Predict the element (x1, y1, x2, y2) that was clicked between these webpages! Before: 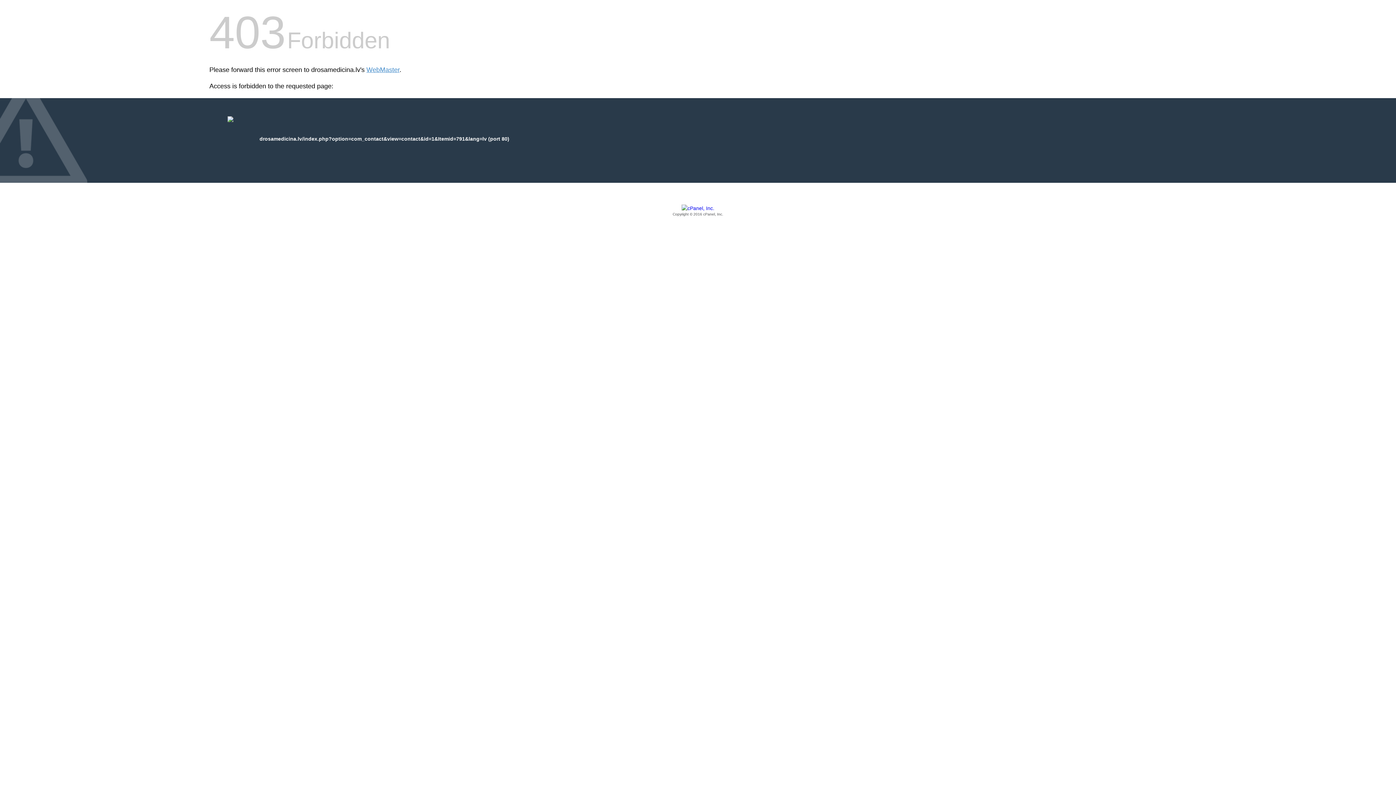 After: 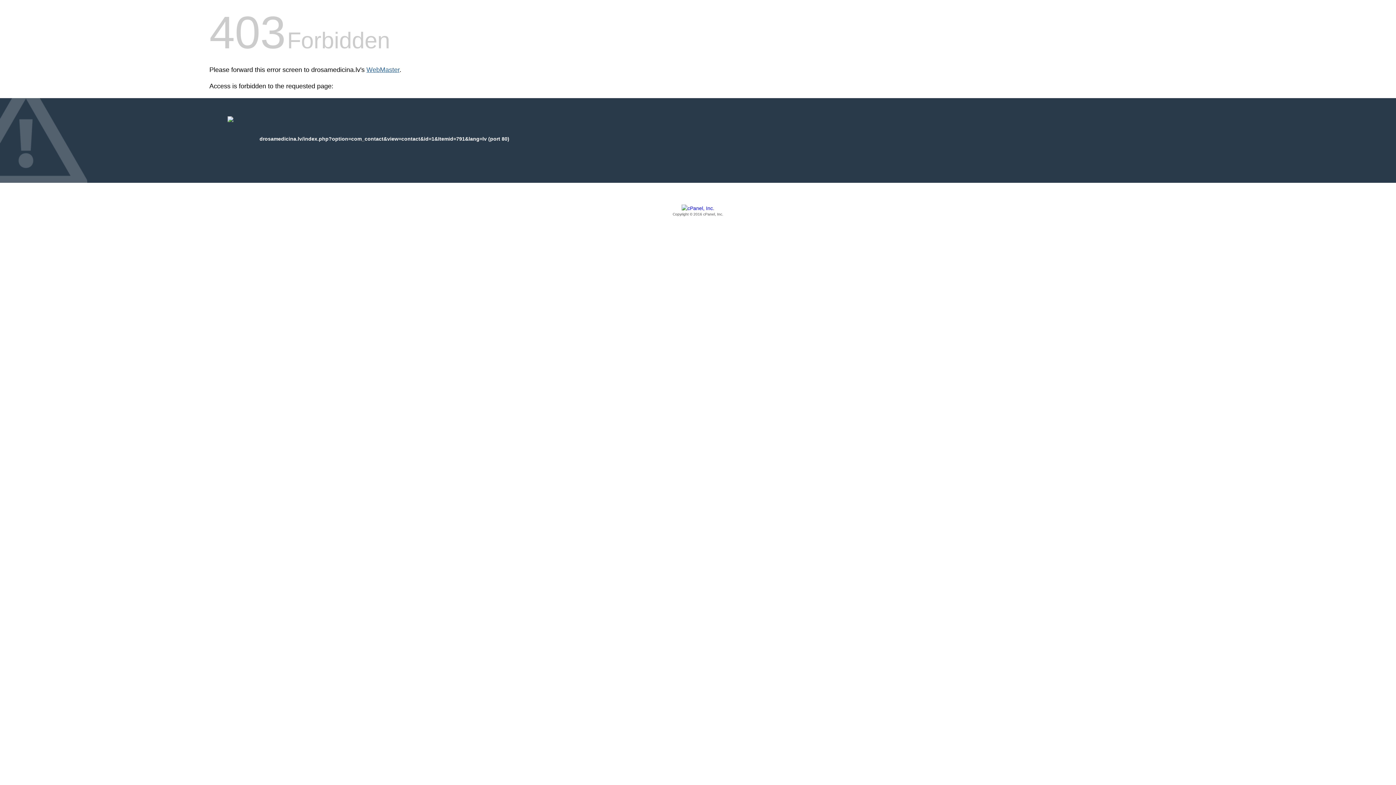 Action: label: WebMaster bbox: (366, 66, 399, 73)